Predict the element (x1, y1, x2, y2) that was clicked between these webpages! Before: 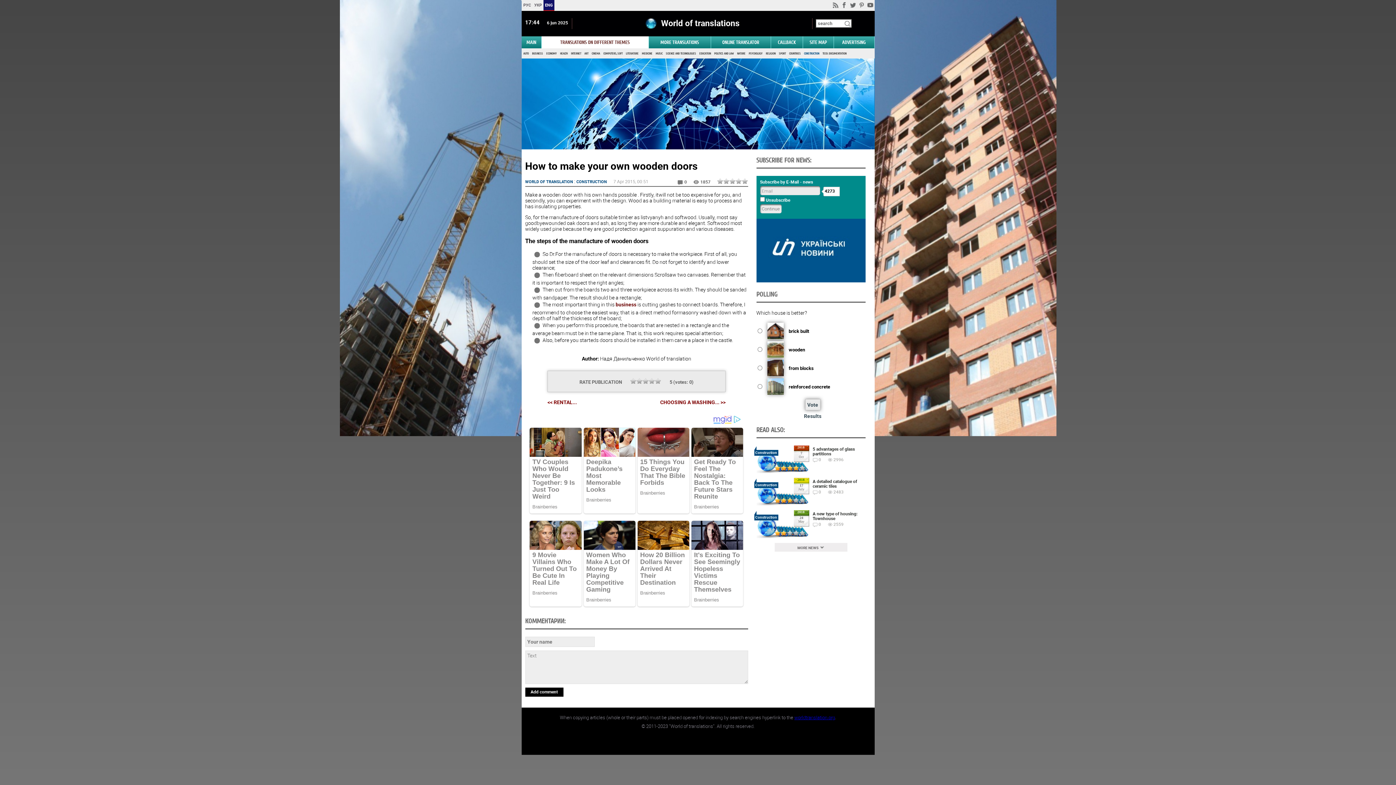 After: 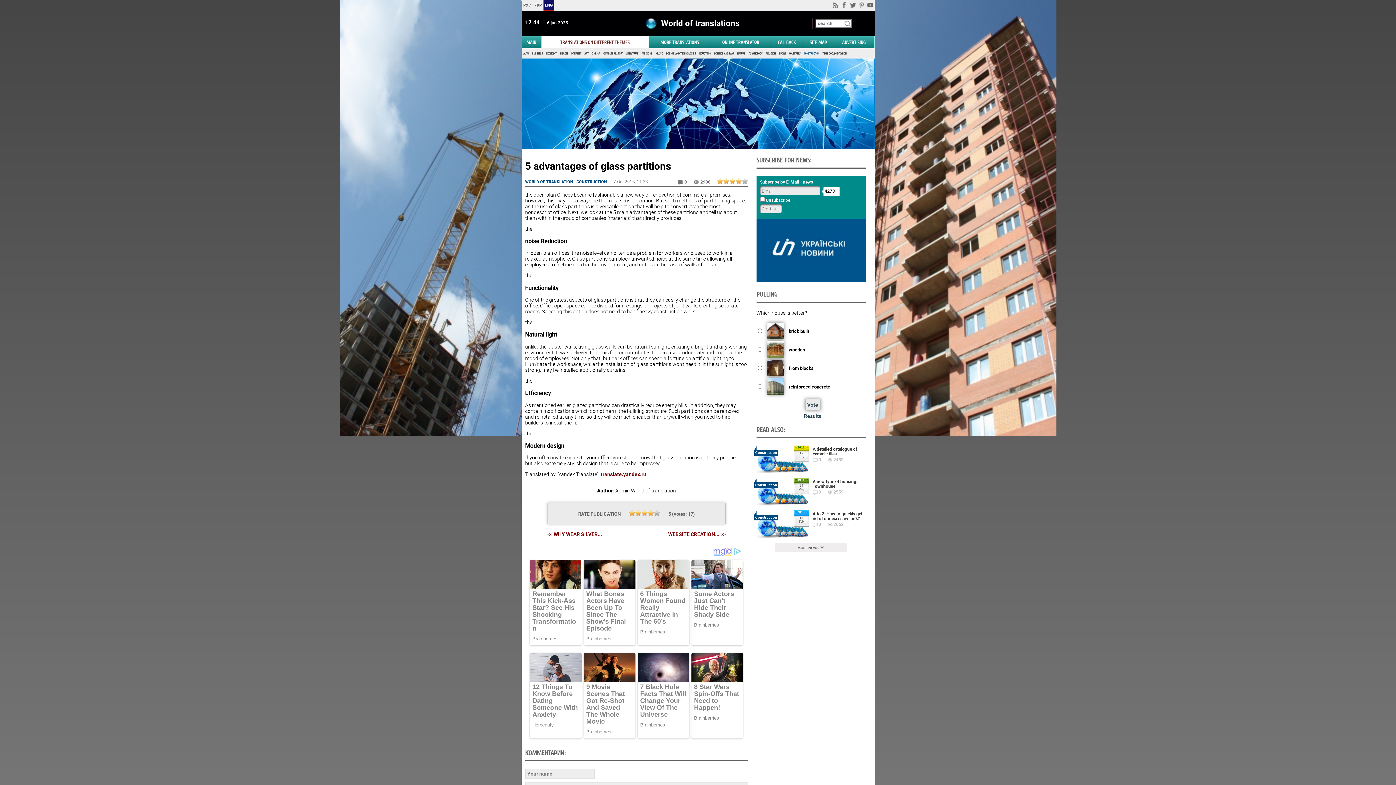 Action: label: 5 bbox: (799, 465, 805, 470)